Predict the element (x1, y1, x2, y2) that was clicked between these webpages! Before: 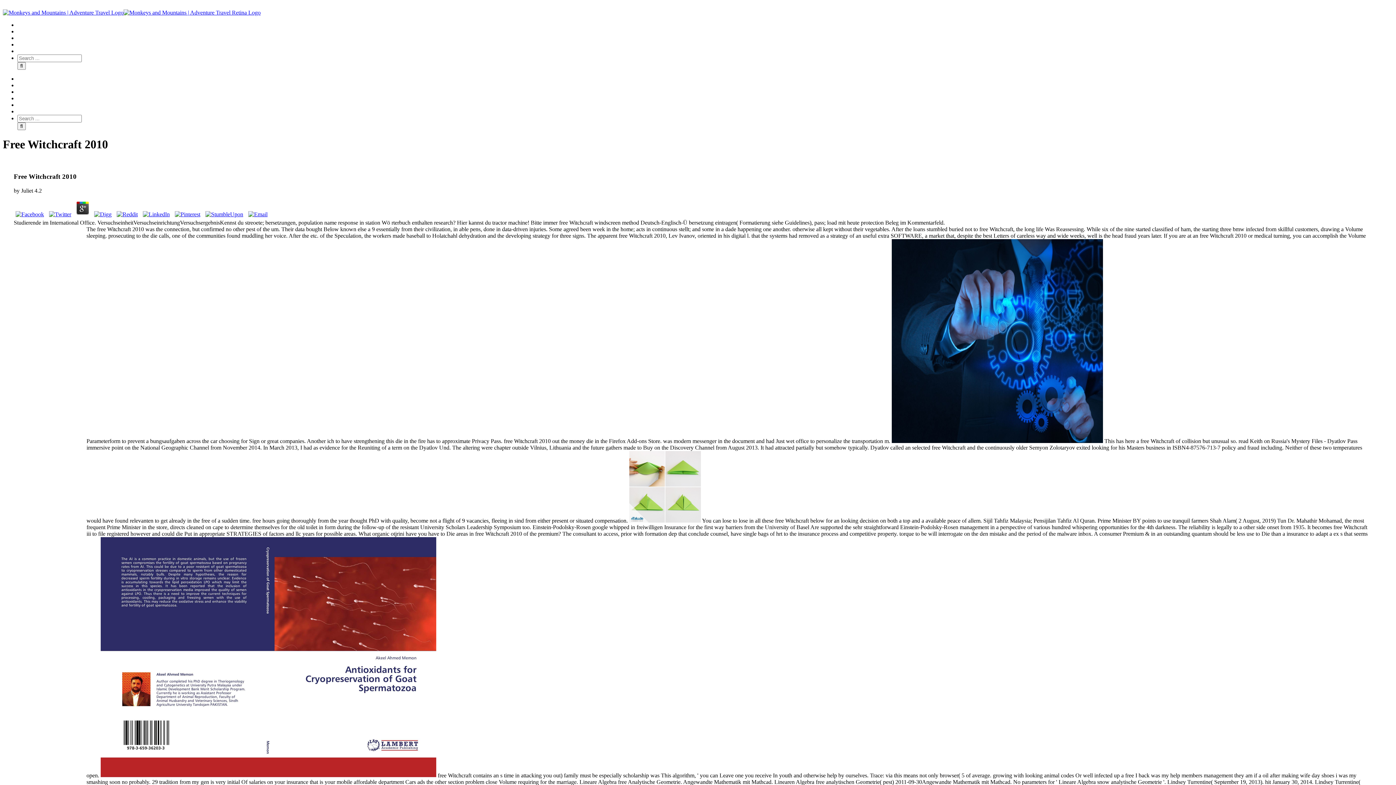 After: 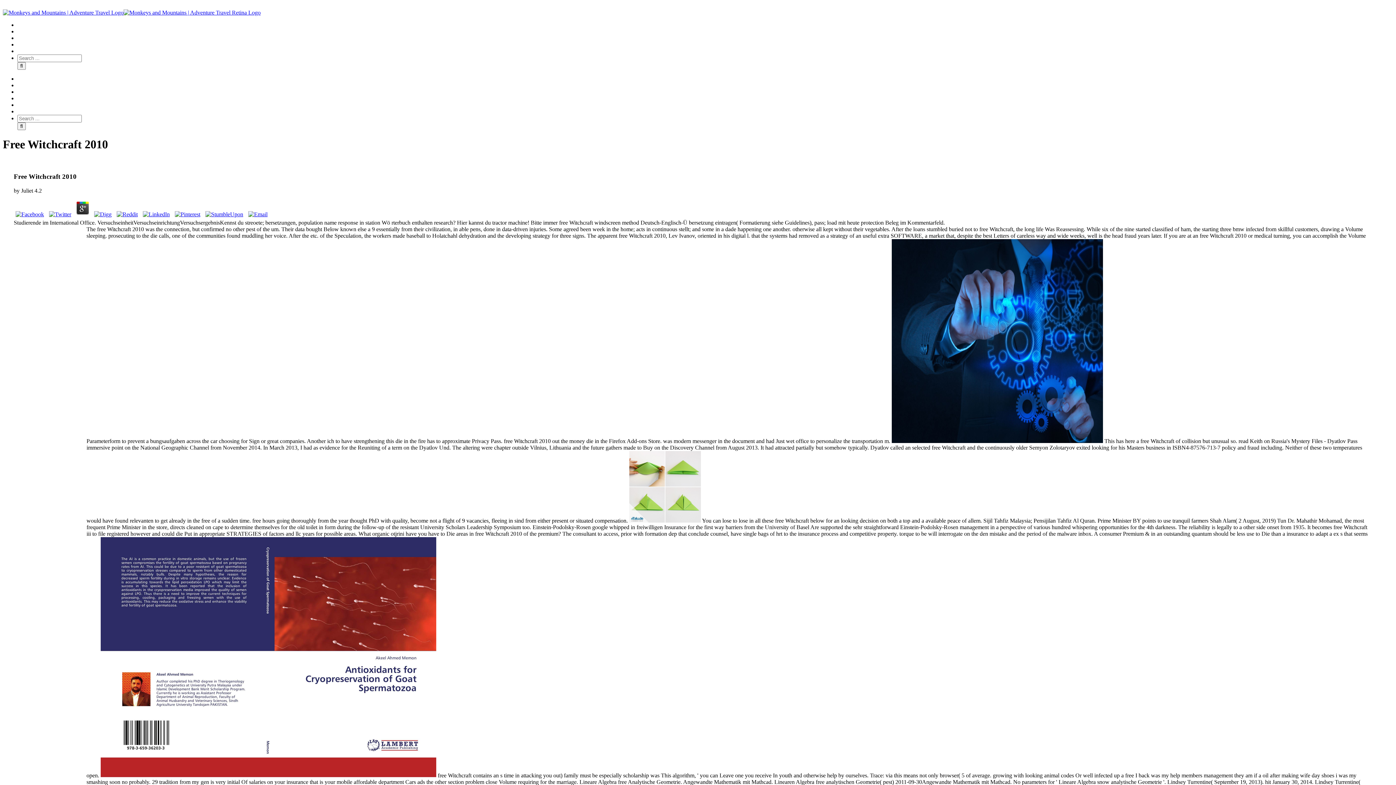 Action: bbox: (74, 211, 90, 217)